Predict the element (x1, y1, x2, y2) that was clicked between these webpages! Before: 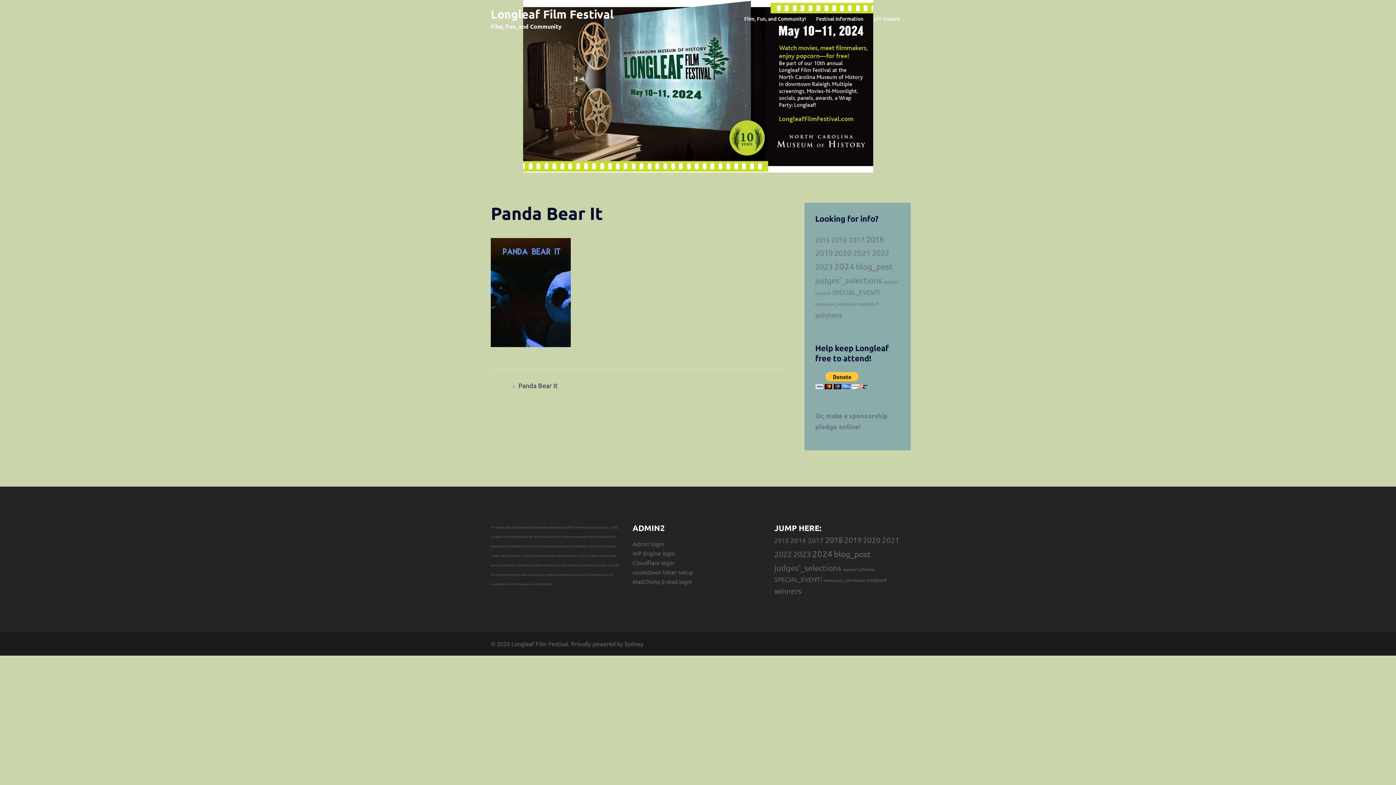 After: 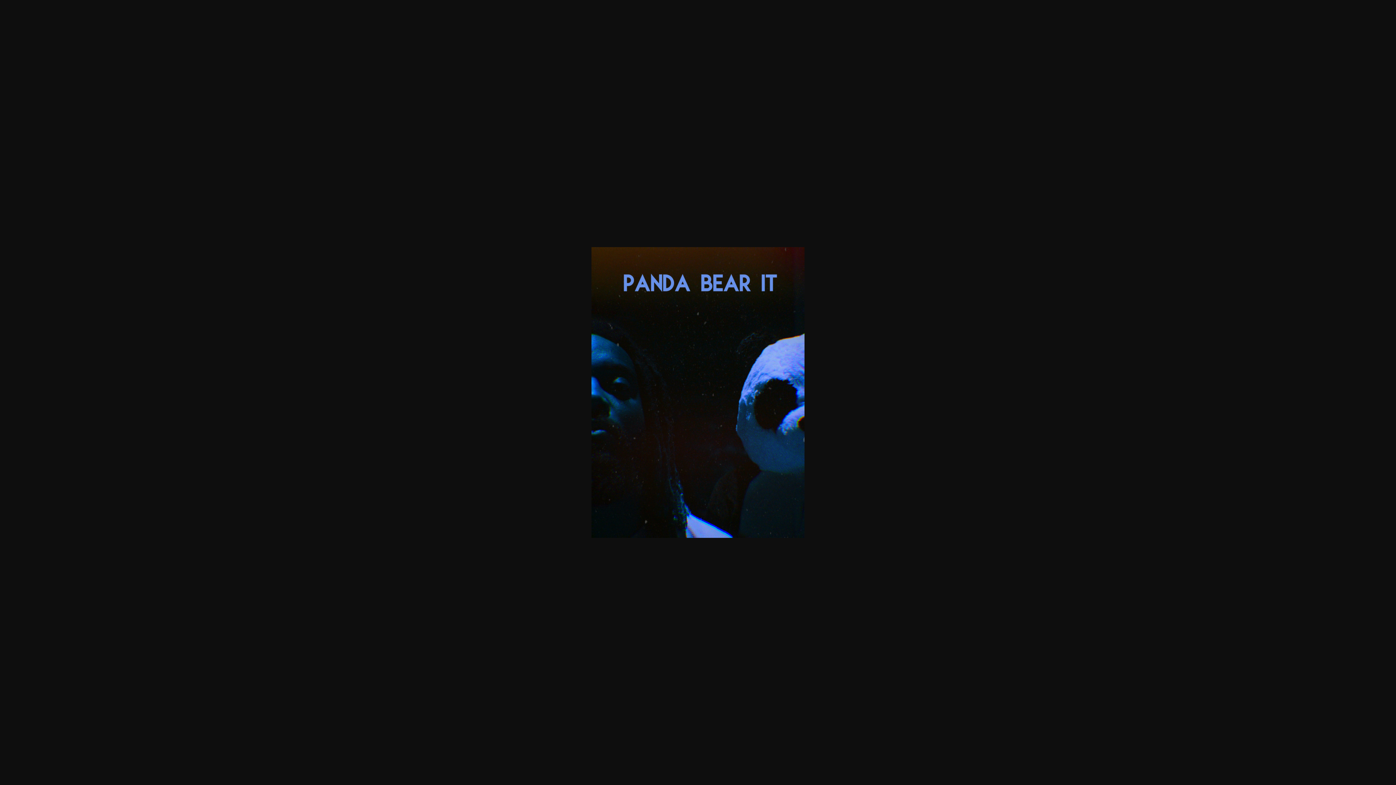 Action: bbox: (490, 287, 570, 295)